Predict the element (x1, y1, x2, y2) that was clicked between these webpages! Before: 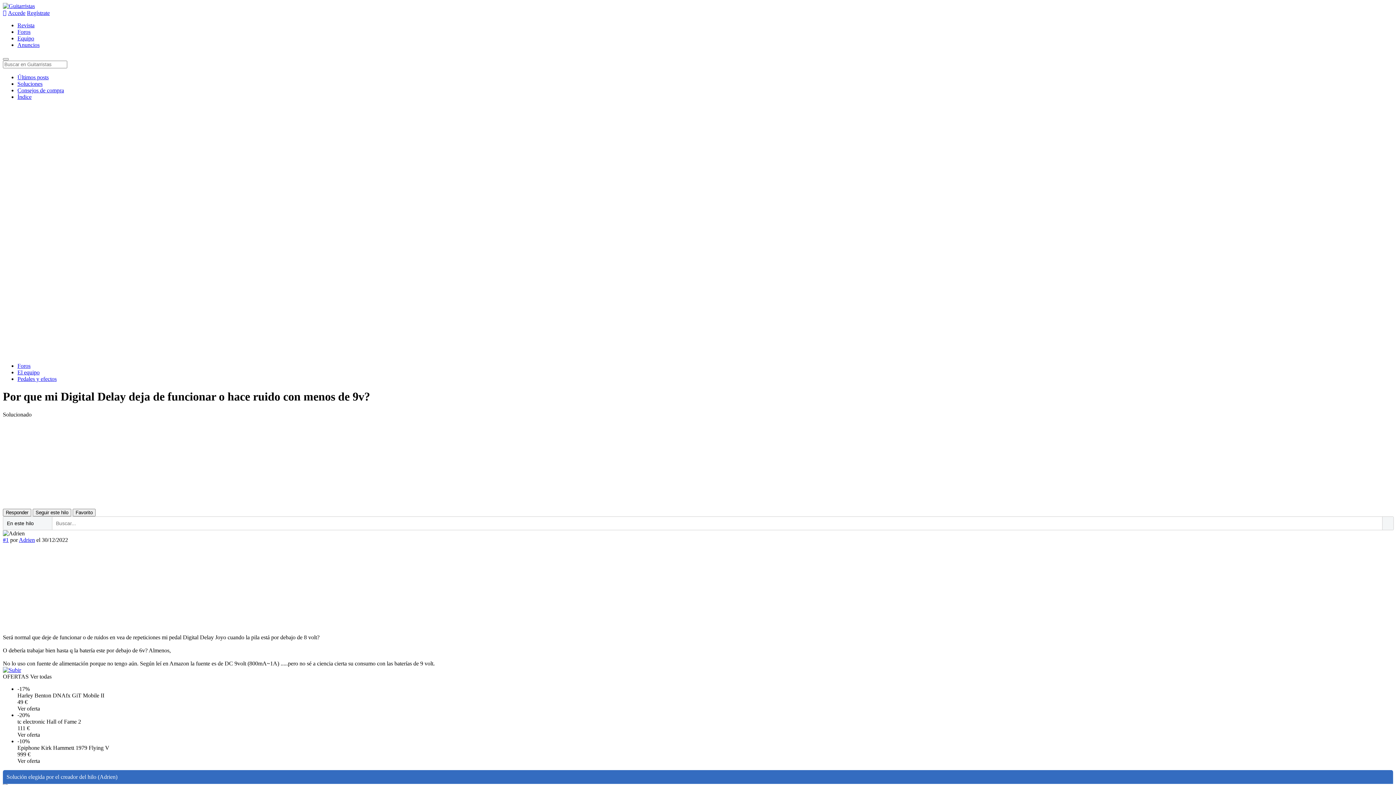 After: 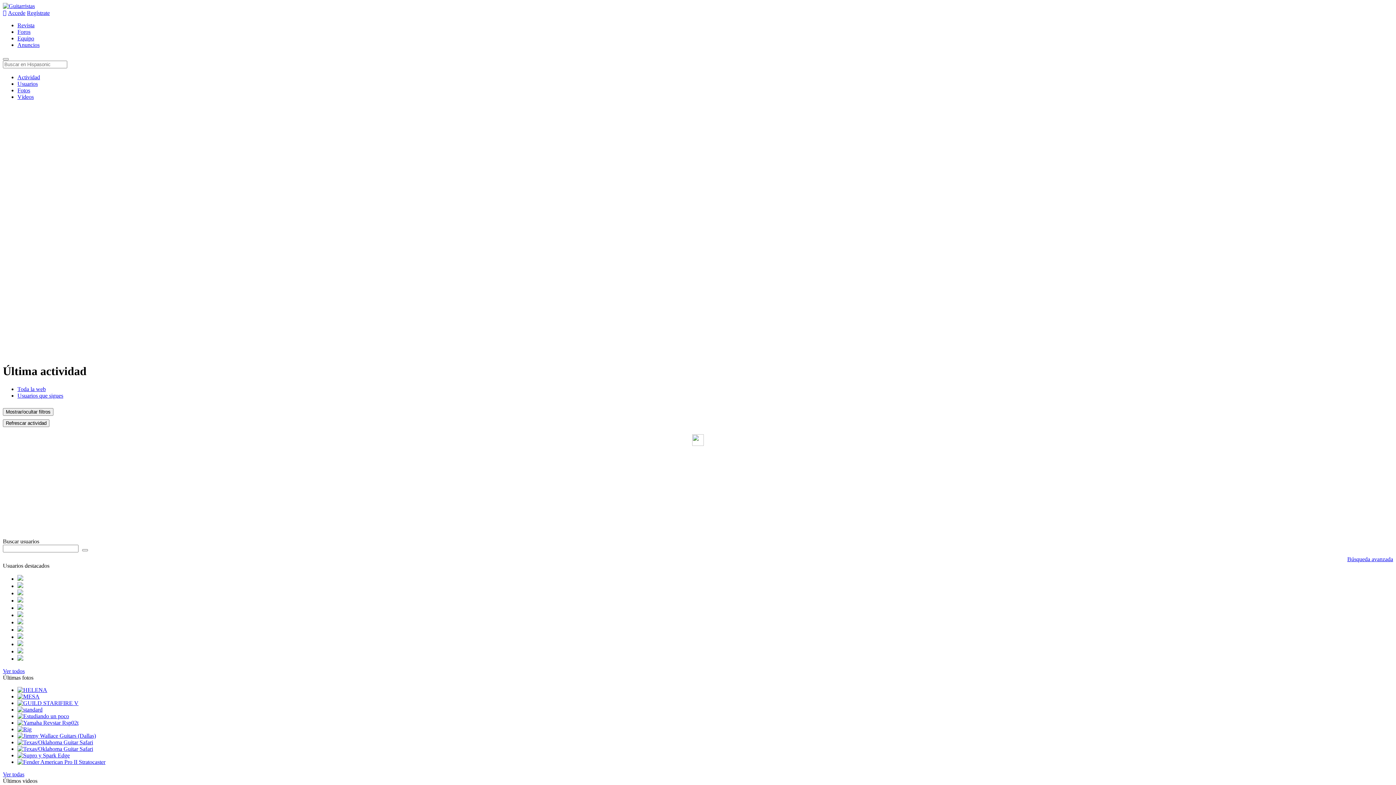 Action: bbox: (2, 9, 6, 16) label: 